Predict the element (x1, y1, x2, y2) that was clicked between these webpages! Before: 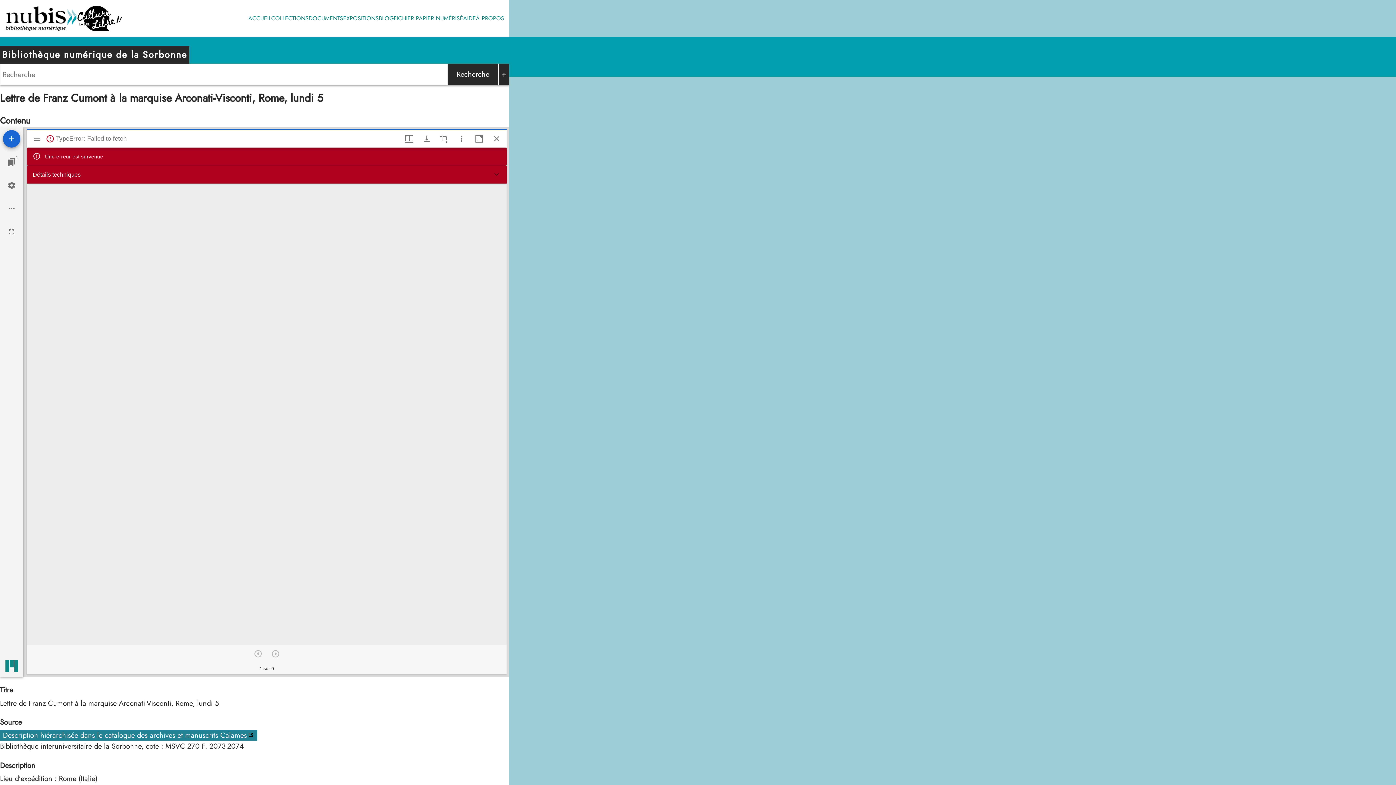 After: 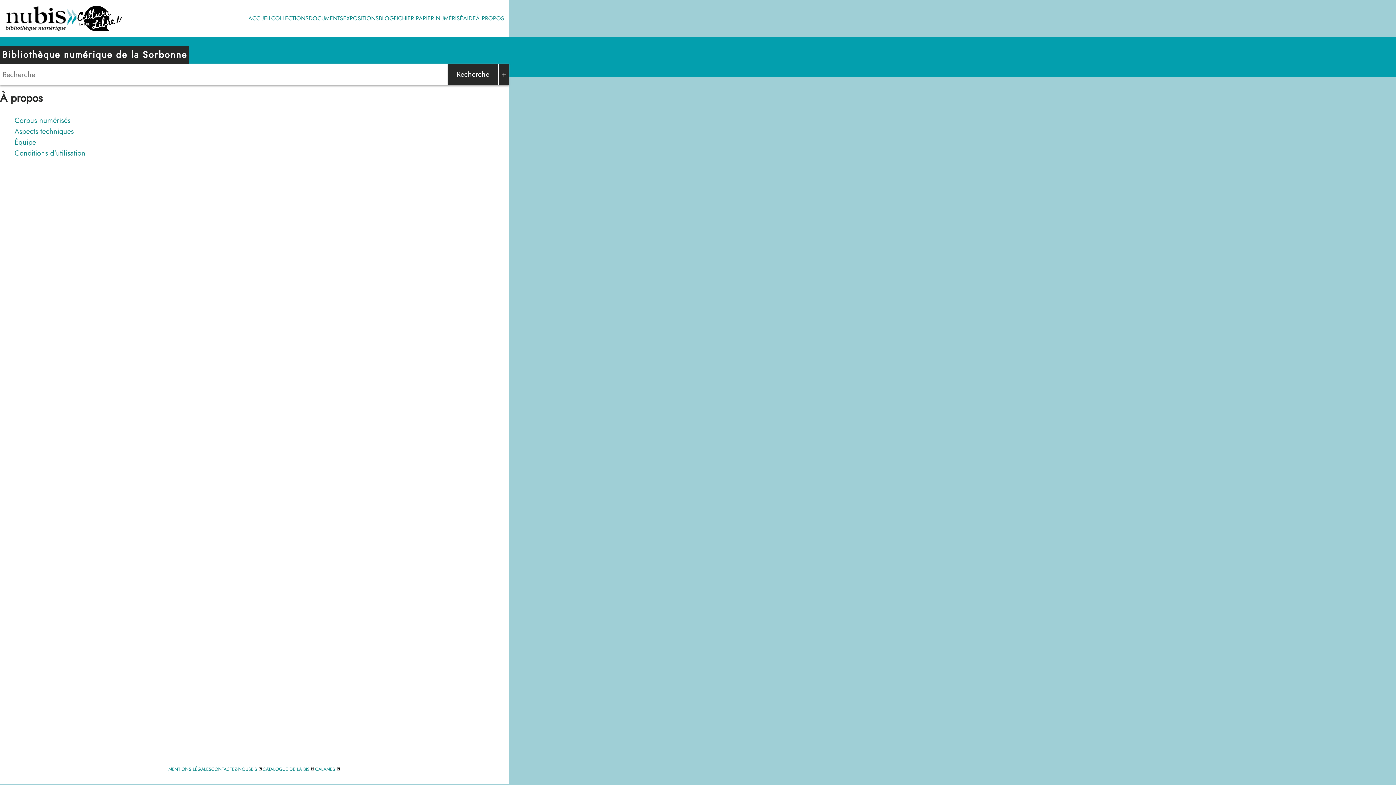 Action: label: À PROPOS bbox: (476, 14, 504, 22)